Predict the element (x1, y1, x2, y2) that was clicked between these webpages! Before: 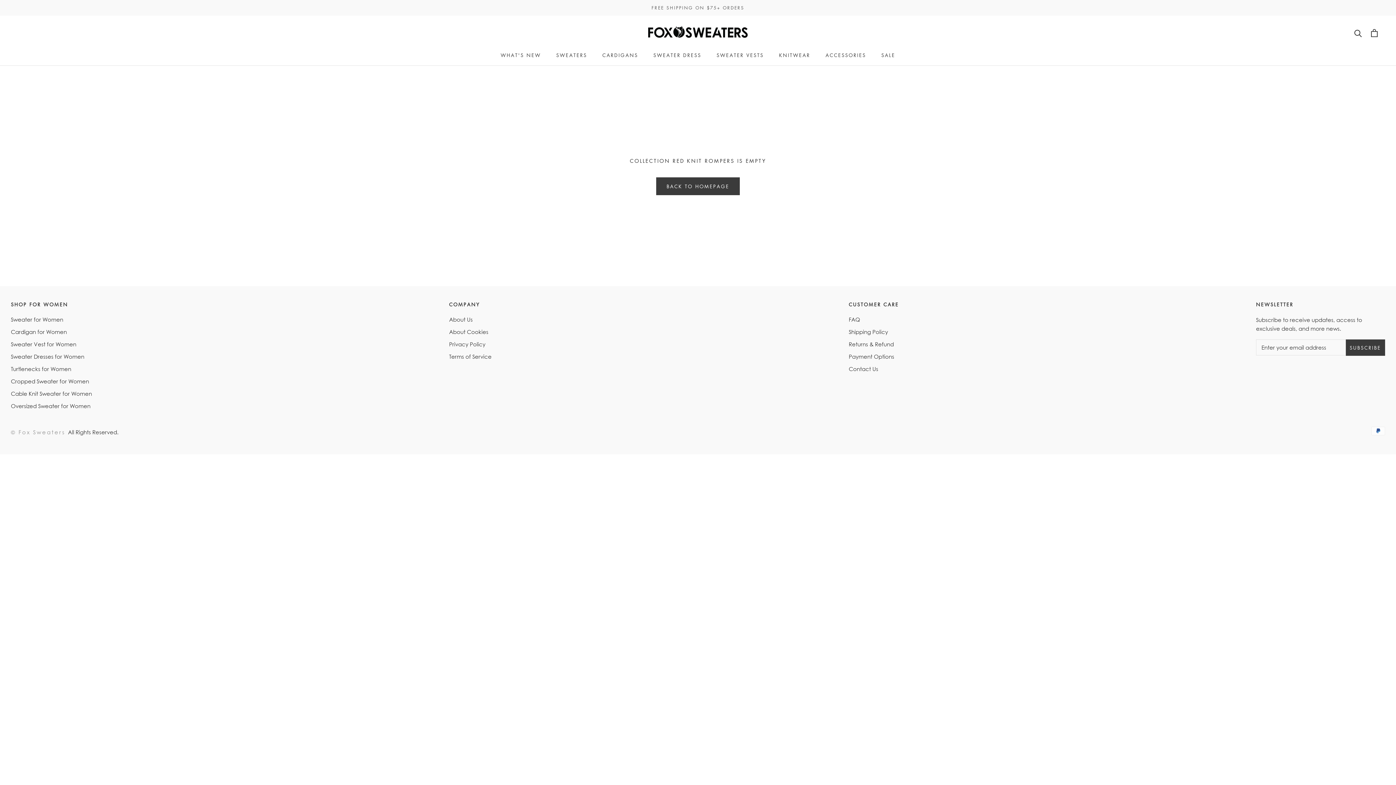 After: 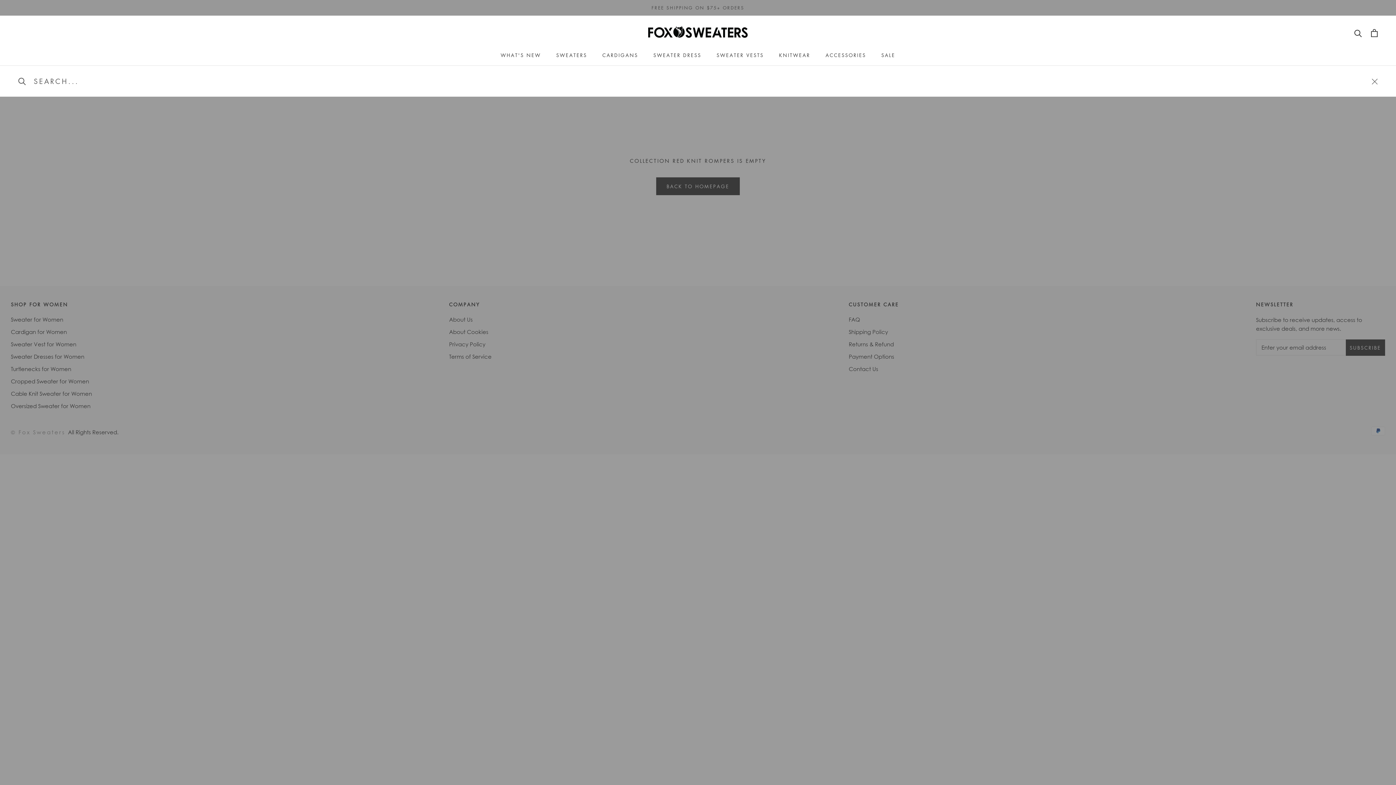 Action: label: Search bbox: (1354, 28, 1362, 36)